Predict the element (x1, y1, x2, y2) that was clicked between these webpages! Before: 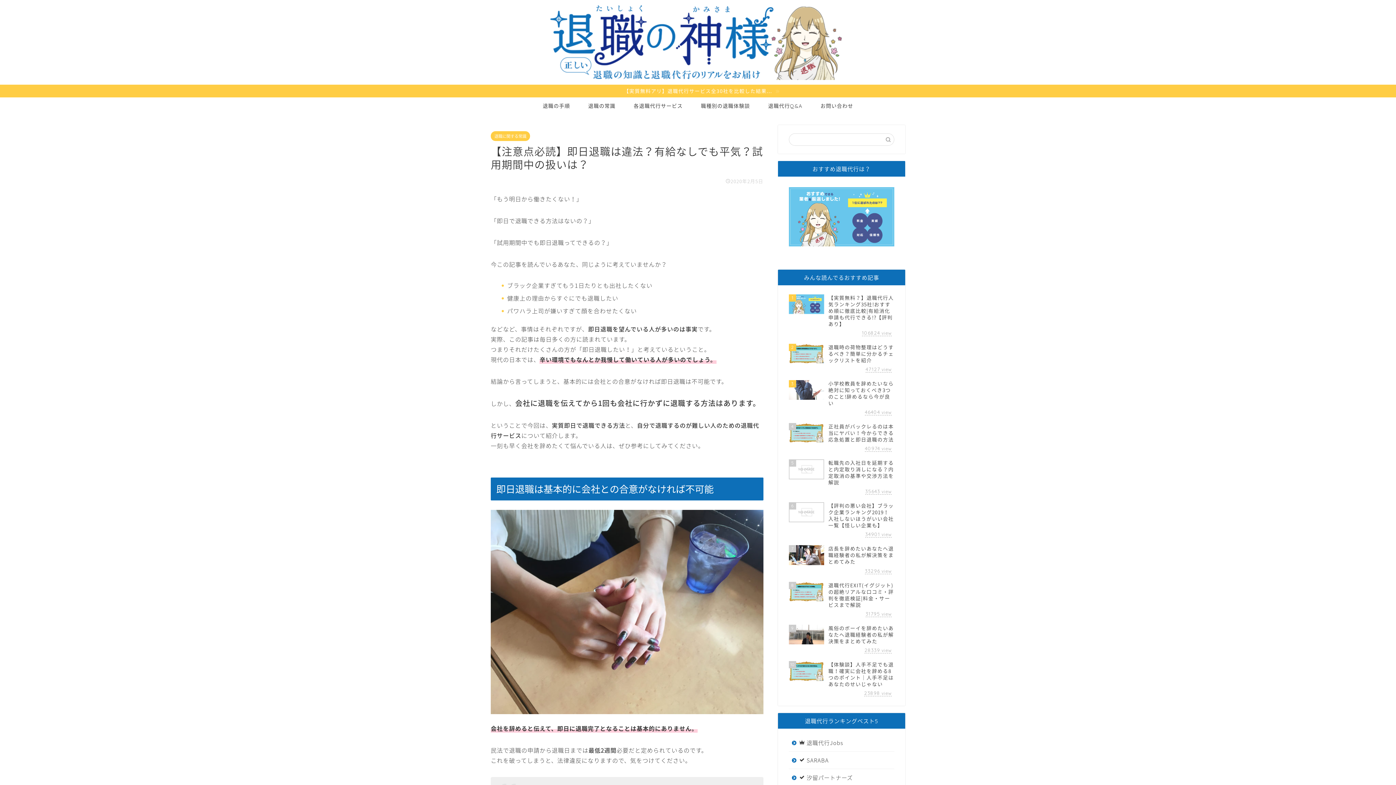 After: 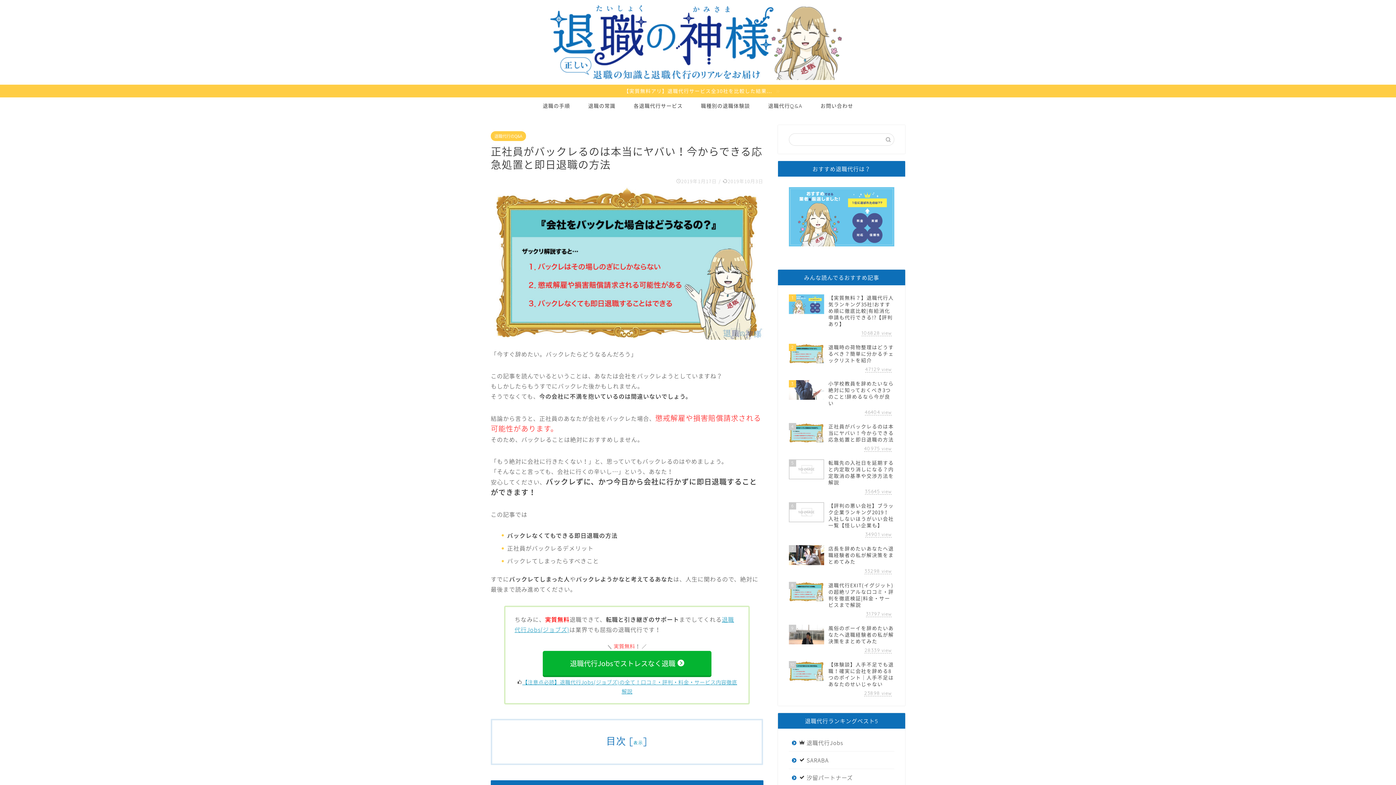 Action: label: 4
正社員がバックレるのは本当にヤバい！今からできる応急処置と即日退職の方法
40974 view bbox: (789, 419, 894, 456)